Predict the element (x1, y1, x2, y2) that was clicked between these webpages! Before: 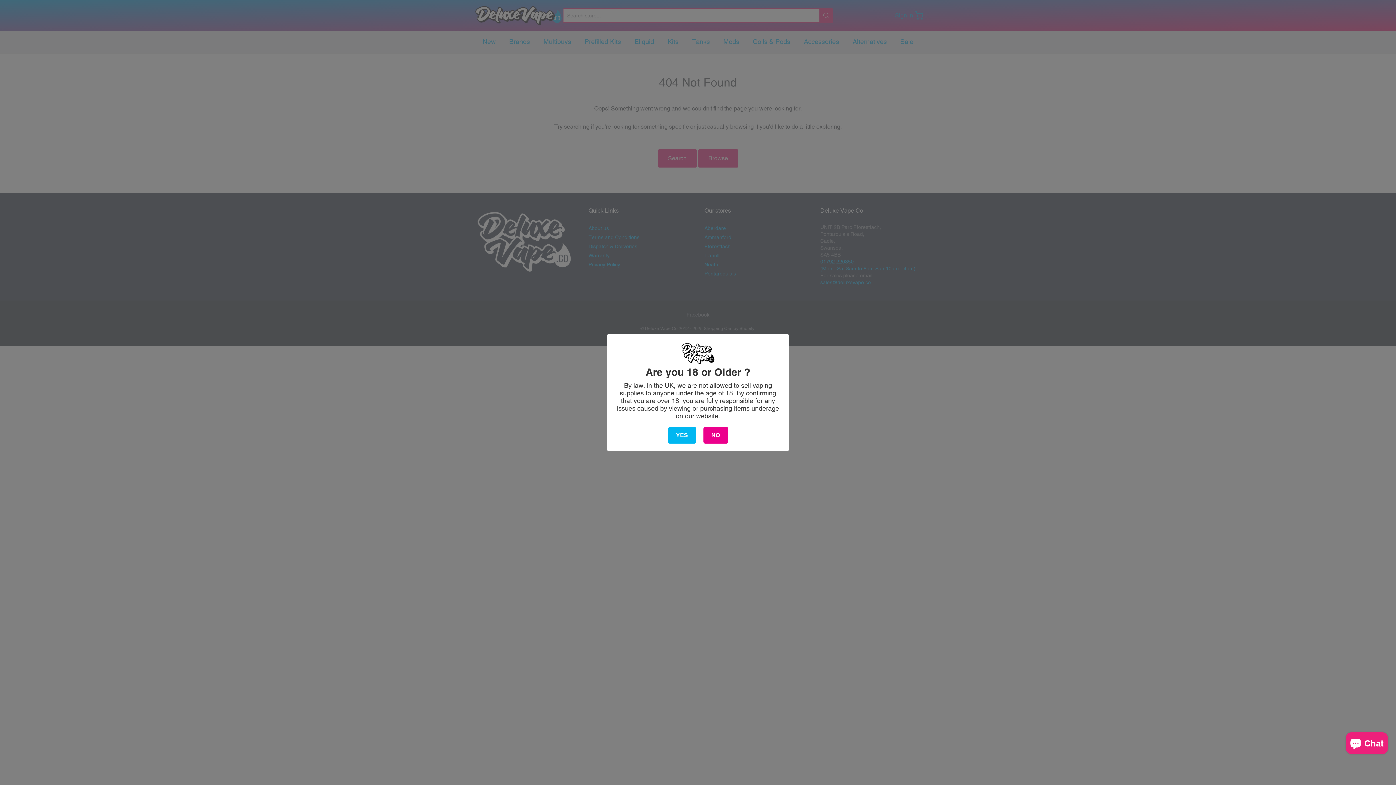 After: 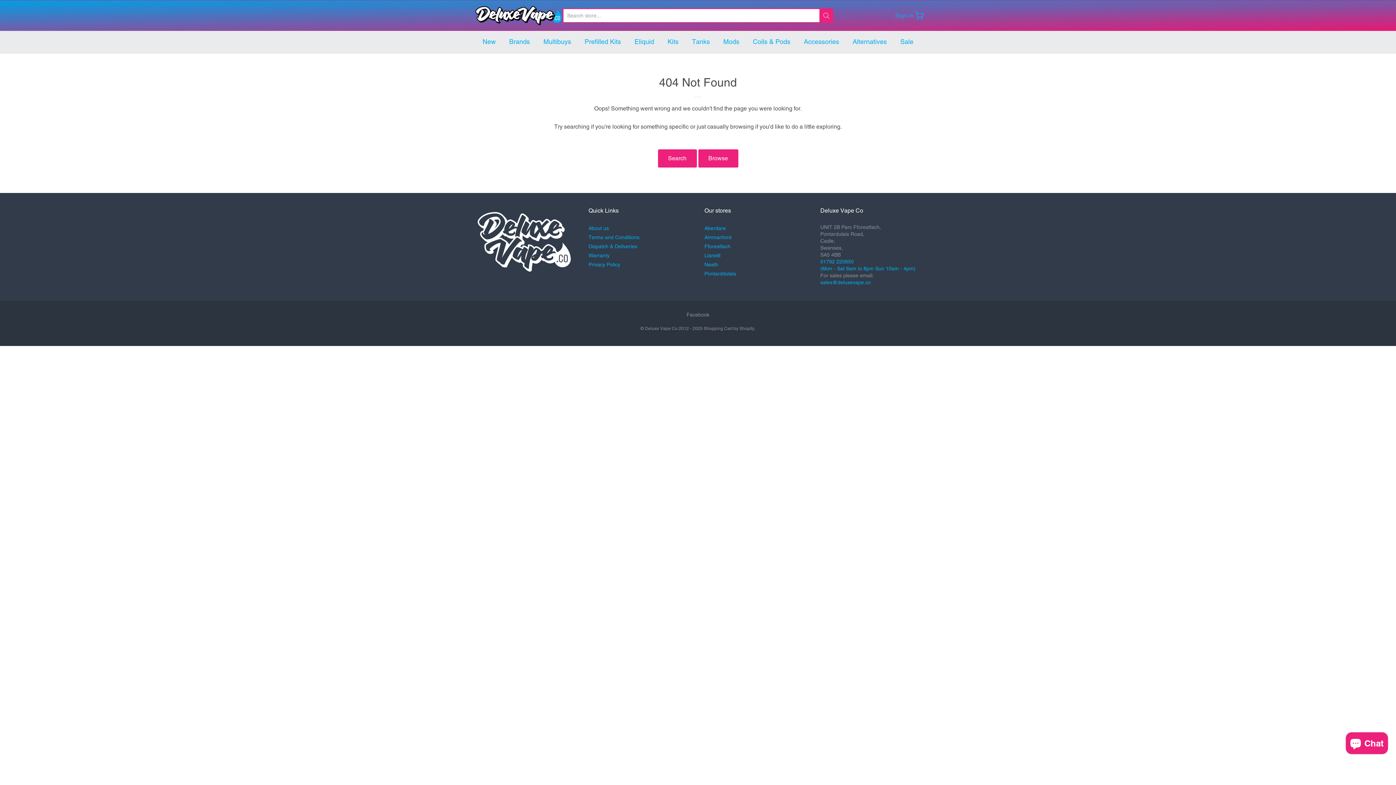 Action: label: YES bbox: (668, 427, 696, 443)